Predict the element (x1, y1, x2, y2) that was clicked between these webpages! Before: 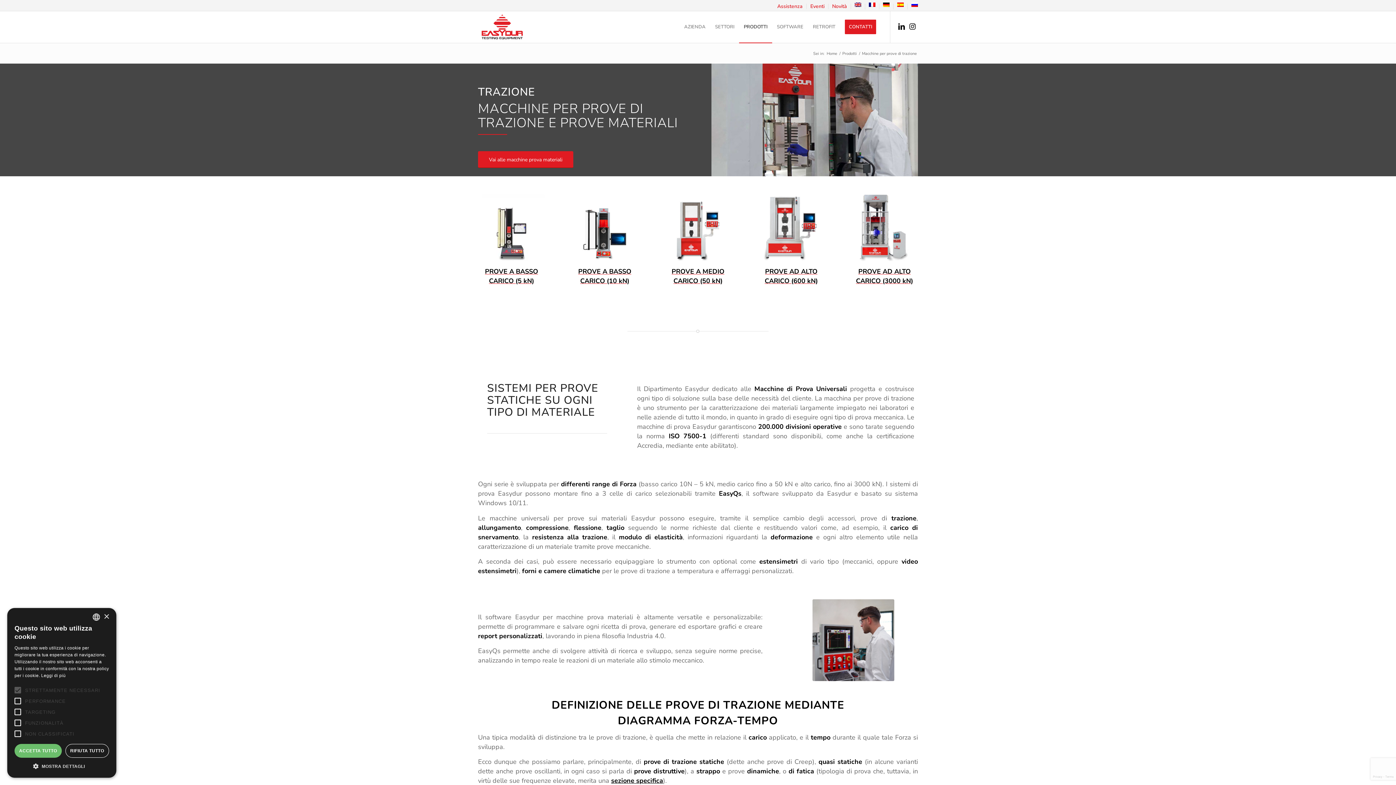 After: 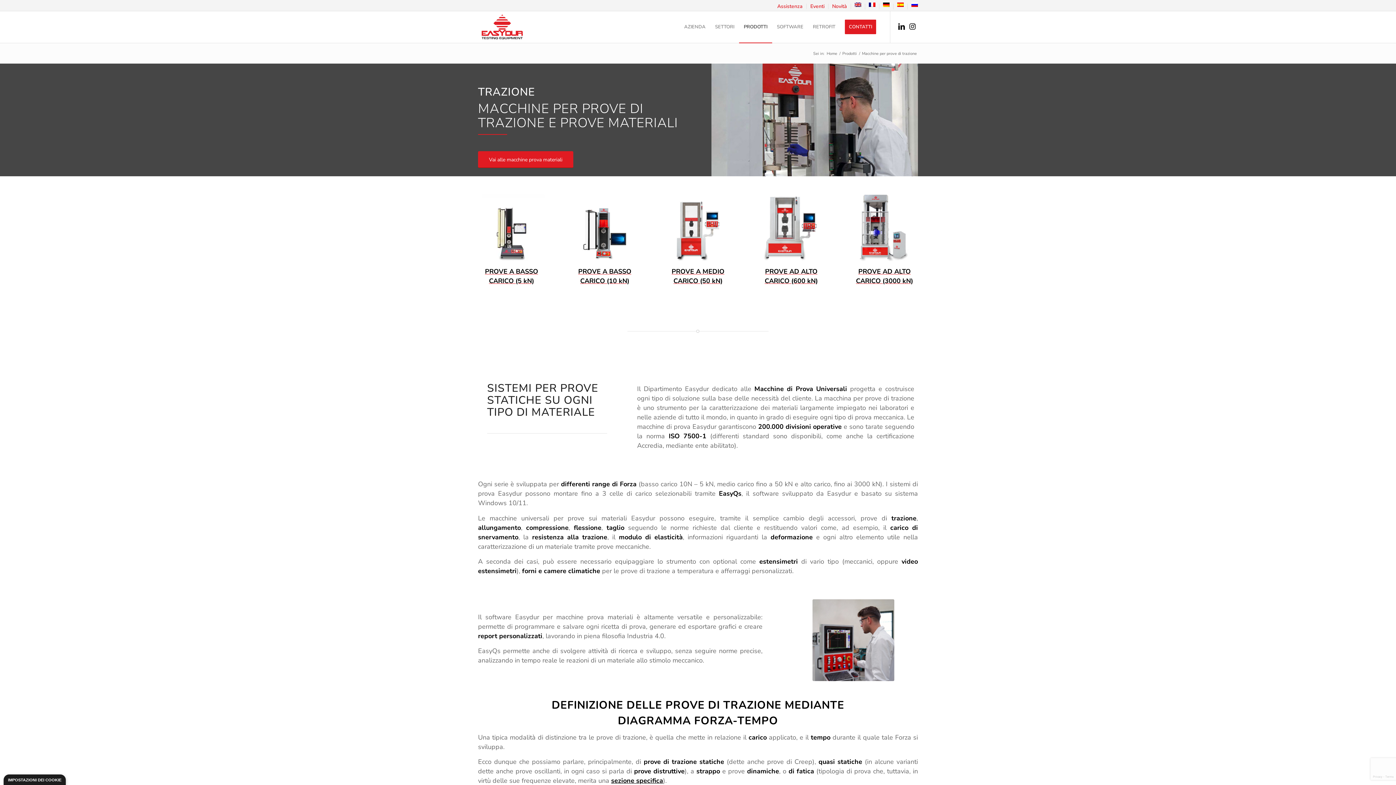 Action: label: RIFIUTA TUTTO bbox: (65, 744, 109, 758)